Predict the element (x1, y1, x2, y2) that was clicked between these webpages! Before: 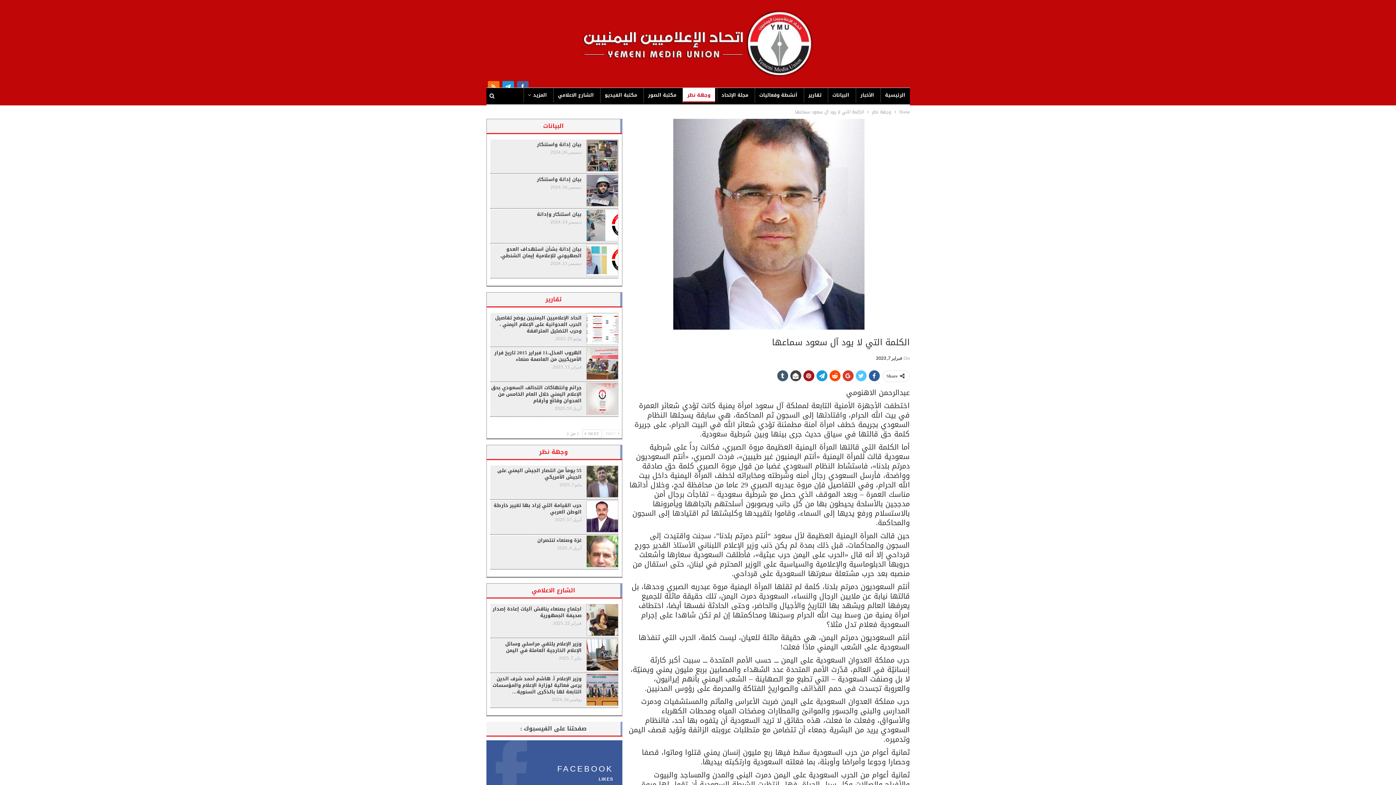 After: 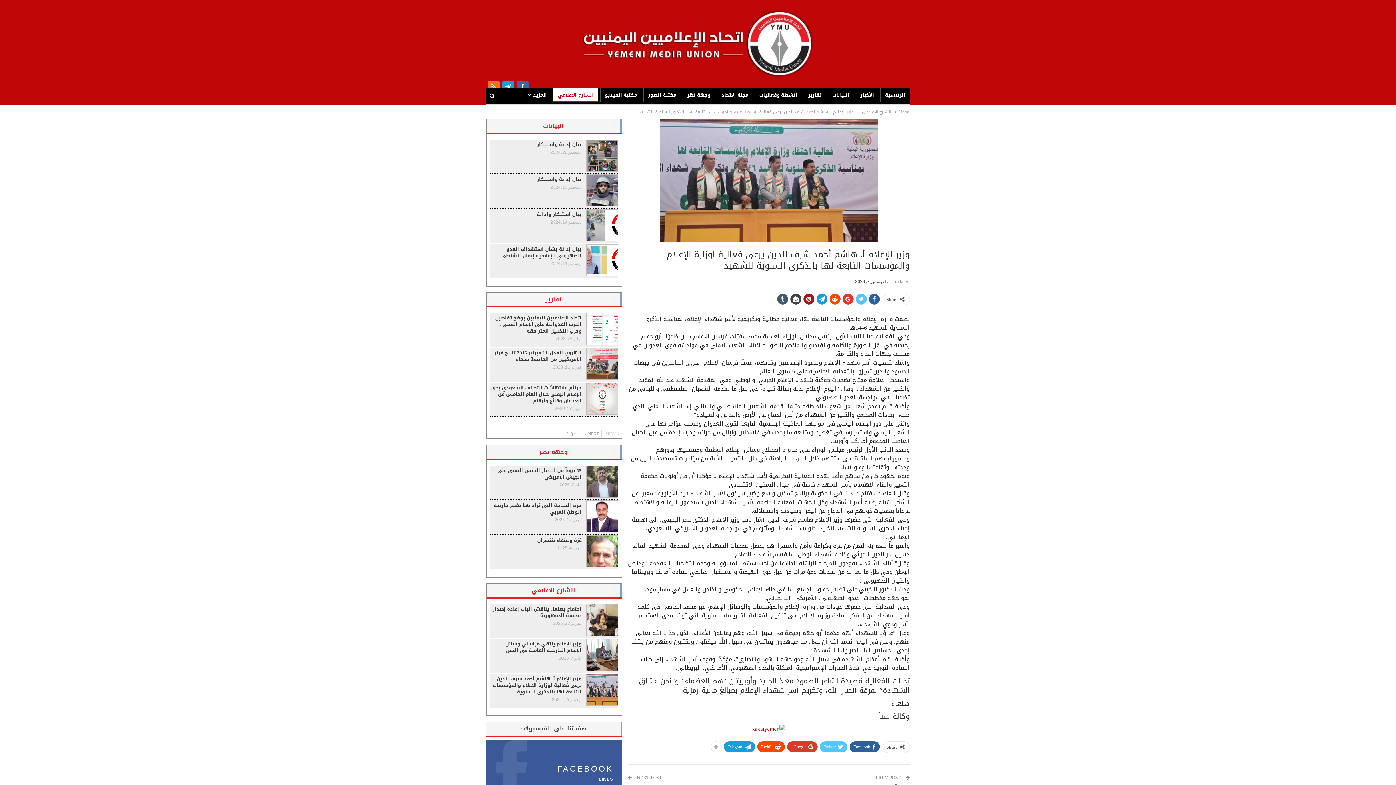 Action: bbox: (586, 674, 618, 705)